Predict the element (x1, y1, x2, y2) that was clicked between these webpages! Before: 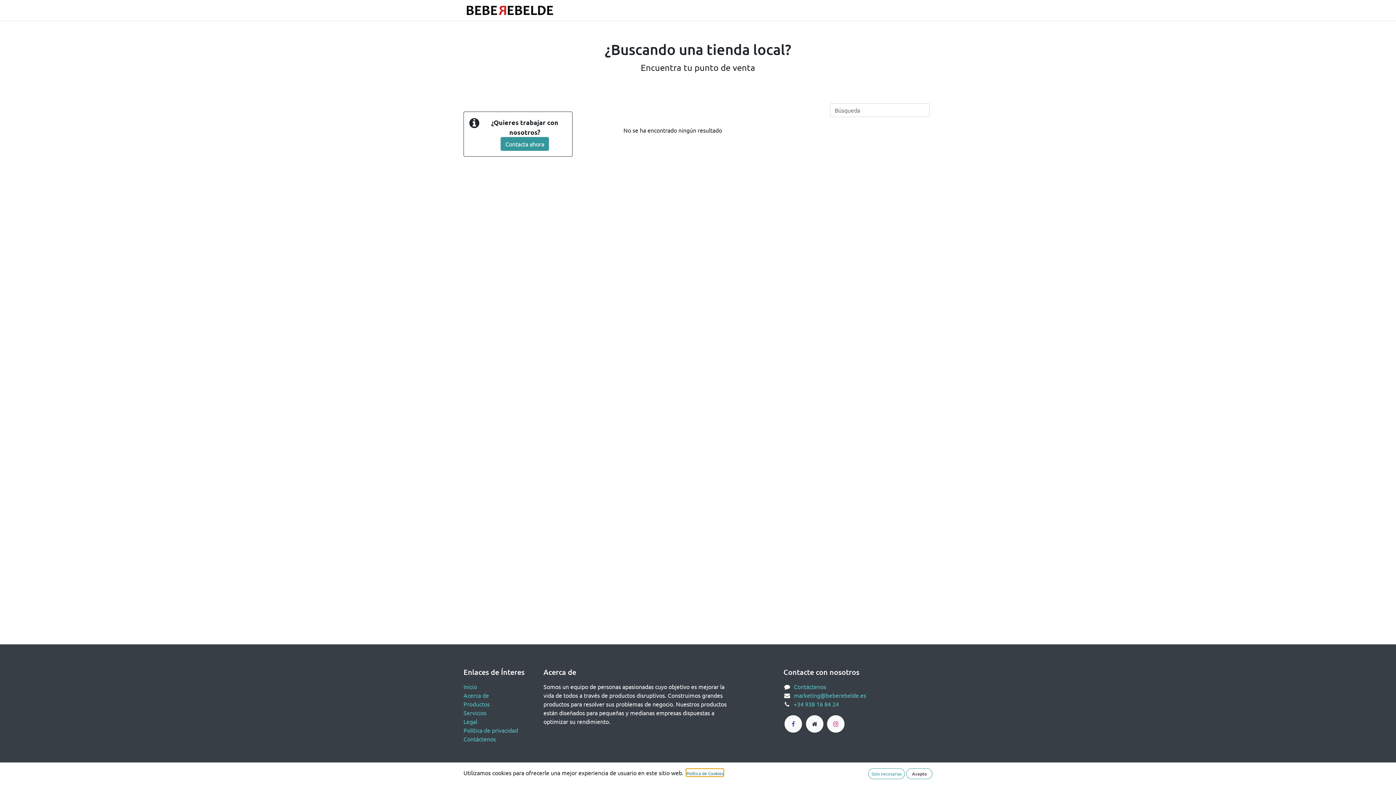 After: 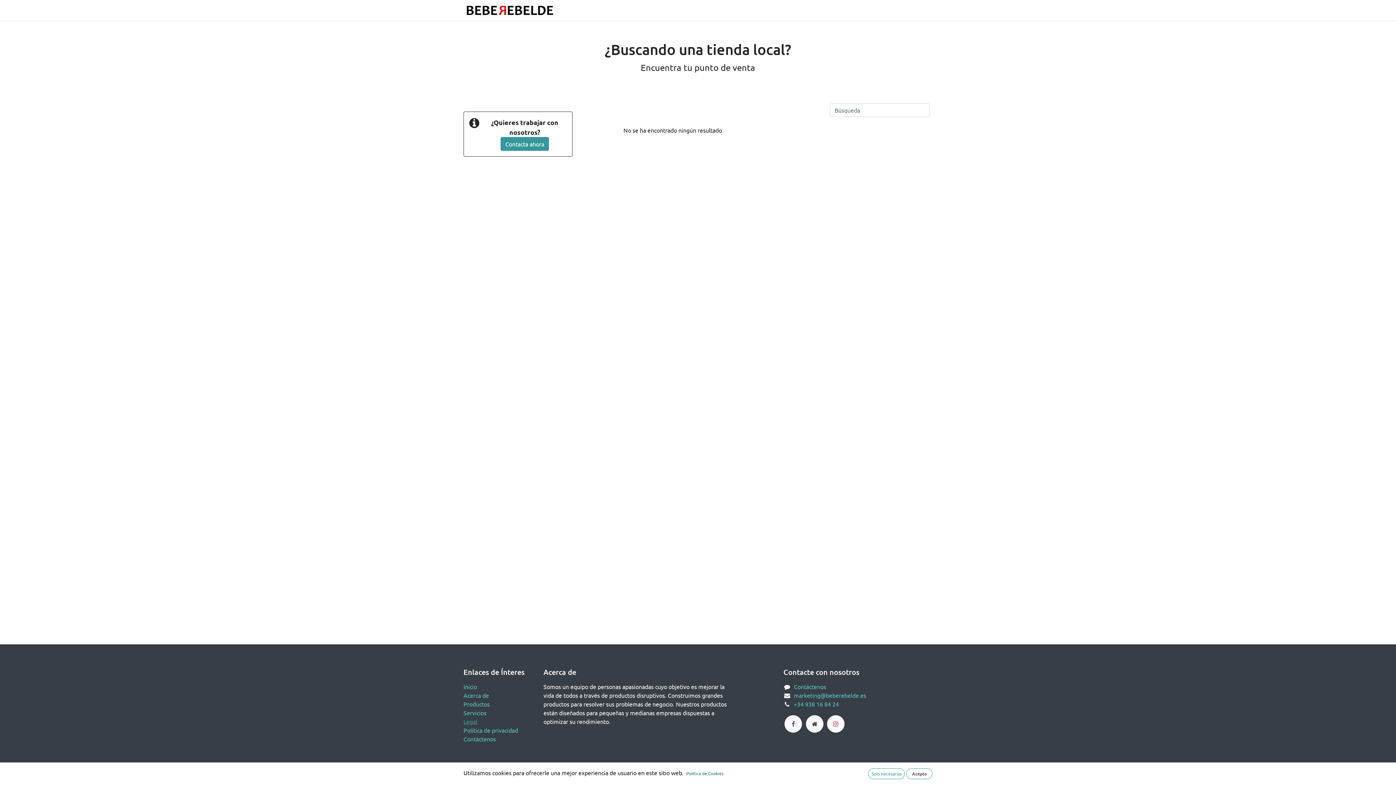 Action: label: Legal bbox: (463, 718, 477, 725)